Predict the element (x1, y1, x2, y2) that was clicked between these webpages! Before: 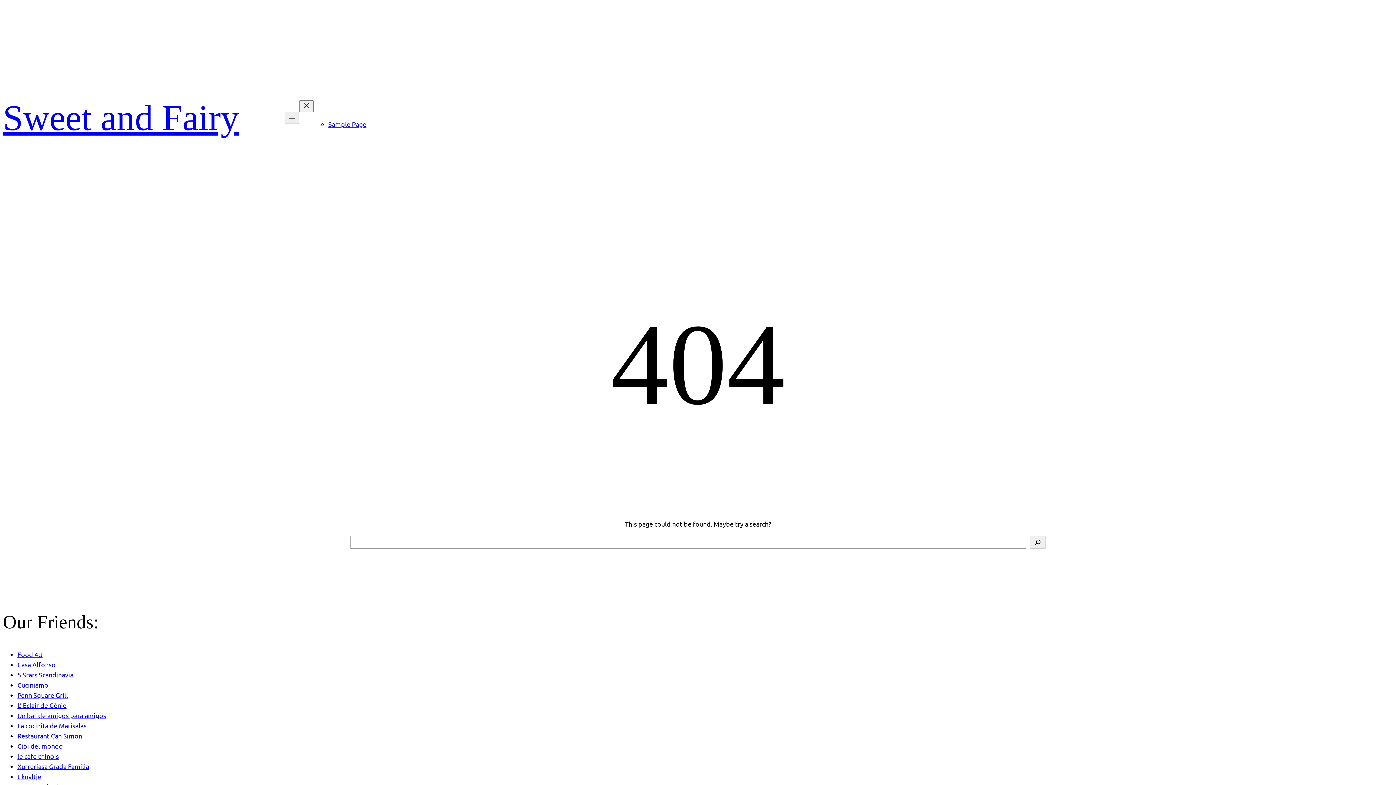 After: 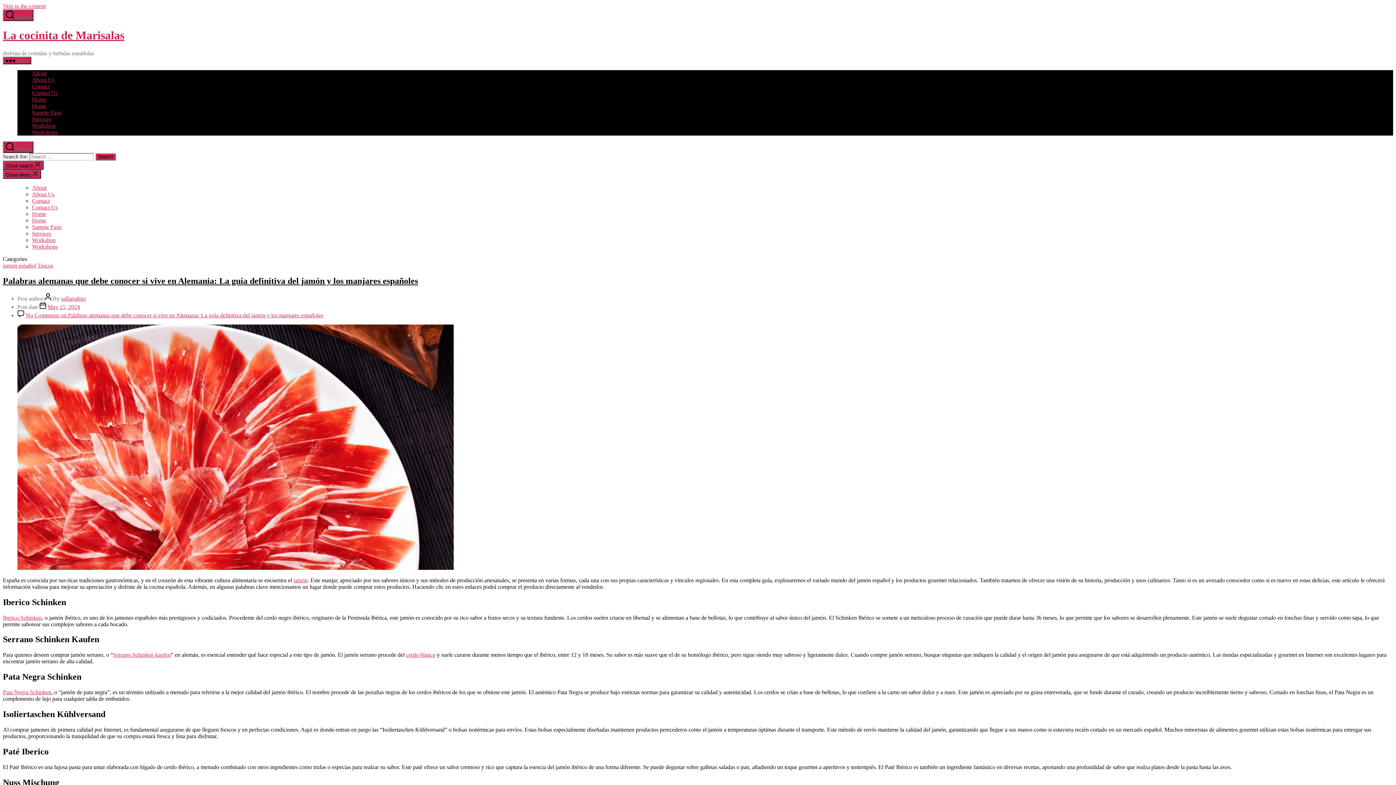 Action: bbox: (17, 722, 86, 729) label: La cocinita de Marisalas